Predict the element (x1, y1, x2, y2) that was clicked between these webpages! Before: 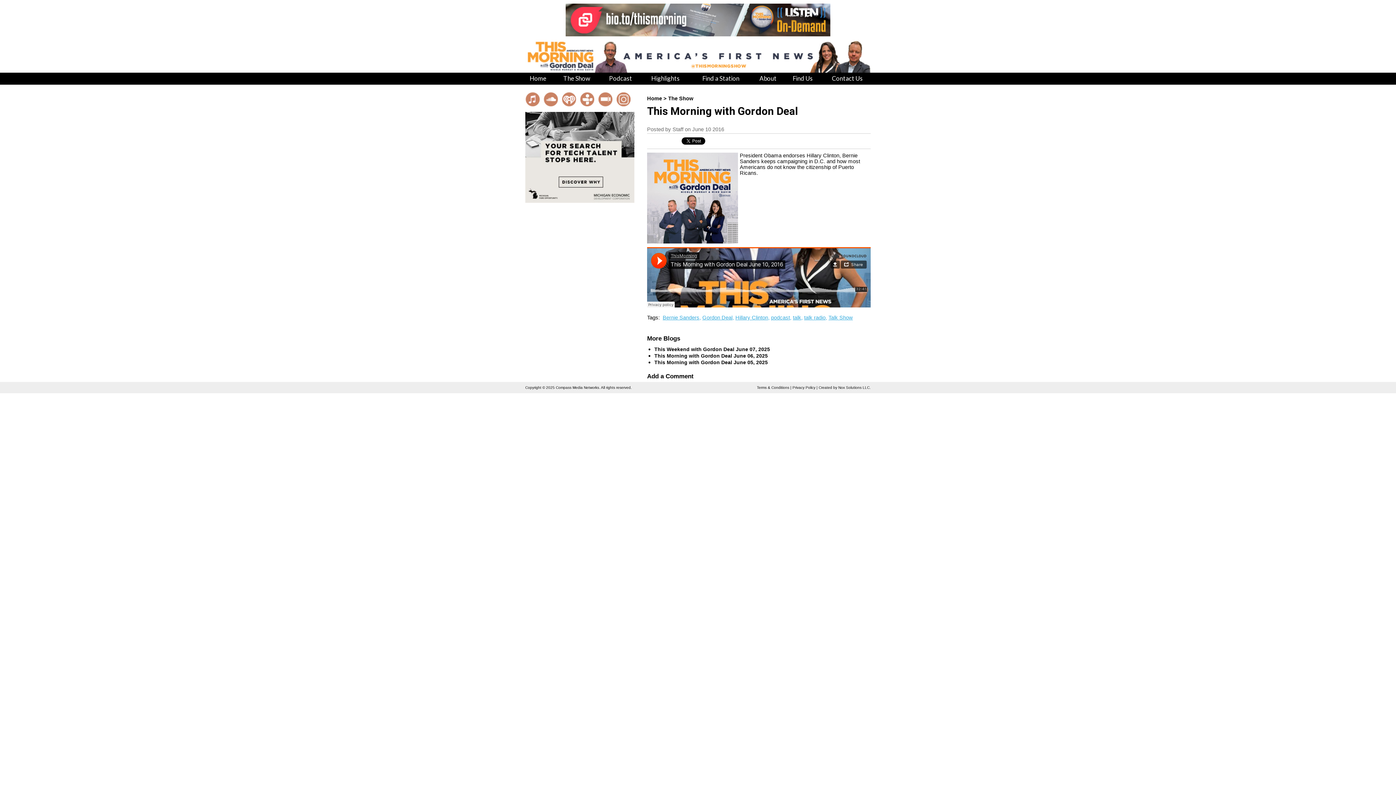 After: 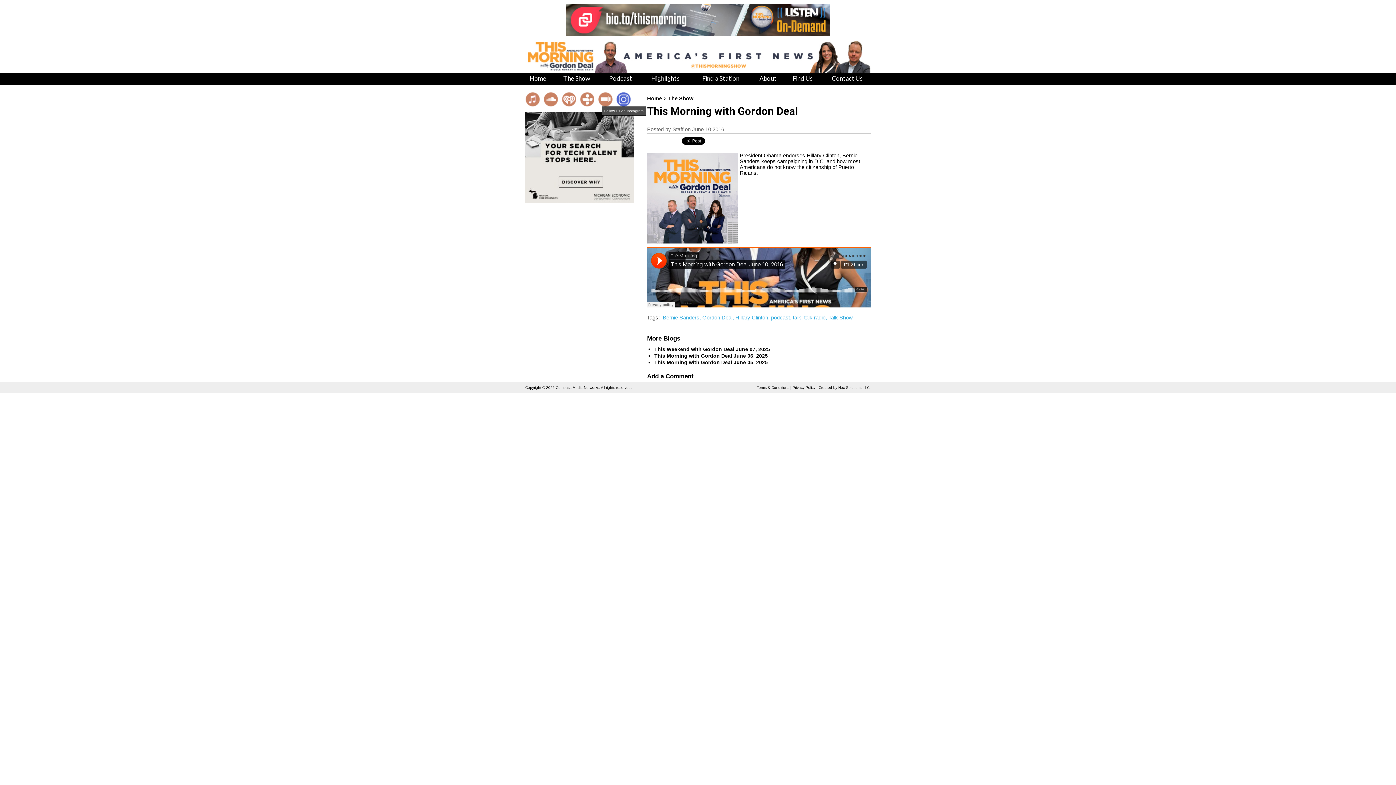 Action: bbox: (616, 92, 634, 106)